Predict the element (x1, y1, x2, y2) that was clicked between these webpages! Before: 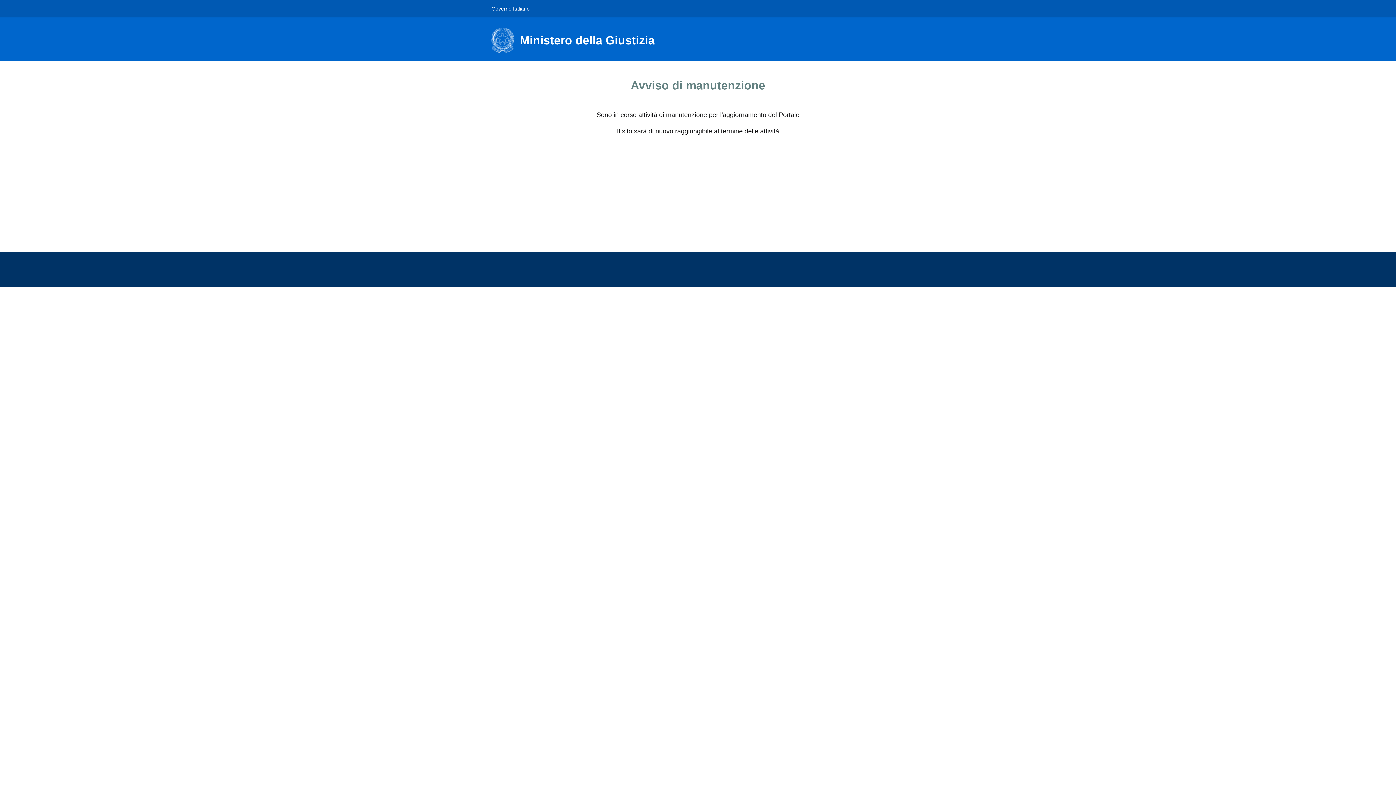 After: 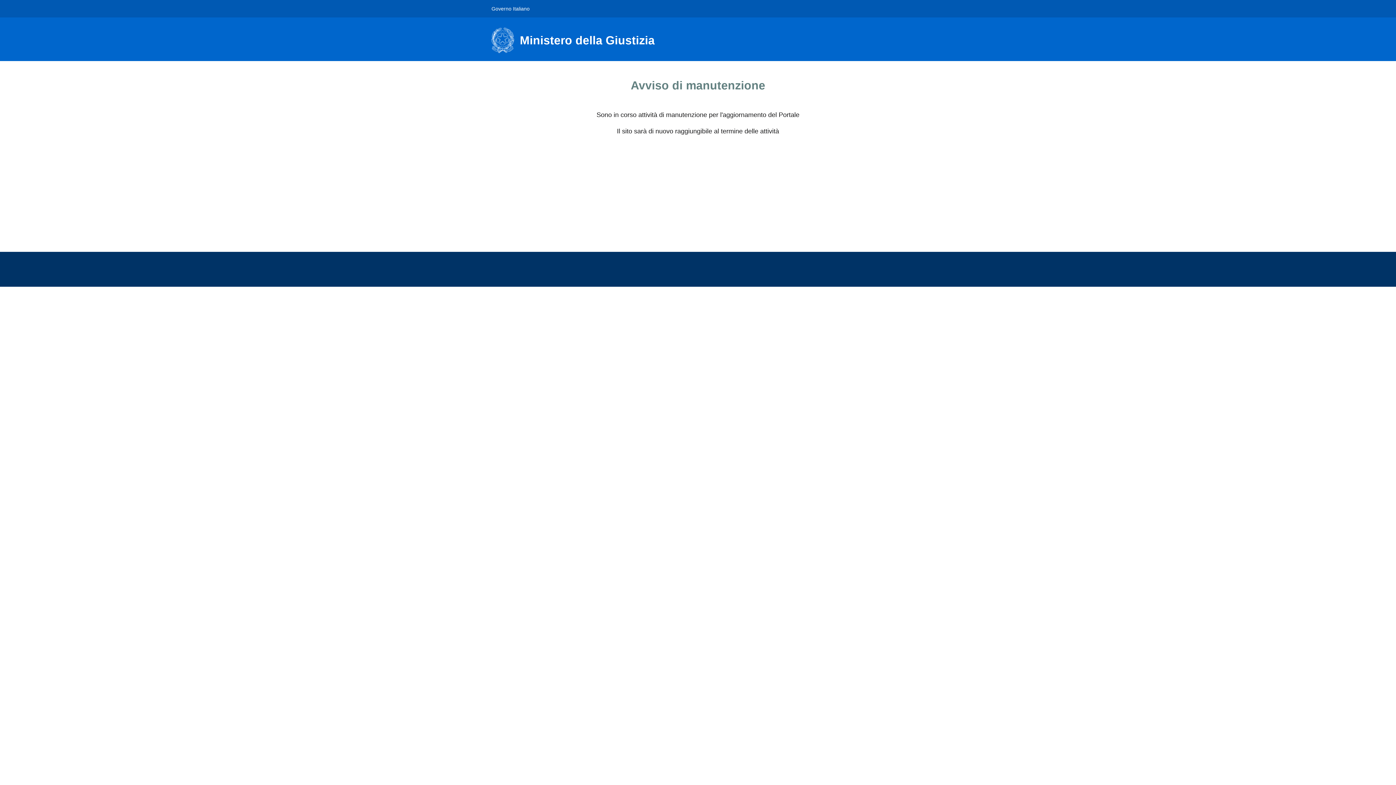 Action: bbox: (491, 0, 529, 16) label: Governo Italiano